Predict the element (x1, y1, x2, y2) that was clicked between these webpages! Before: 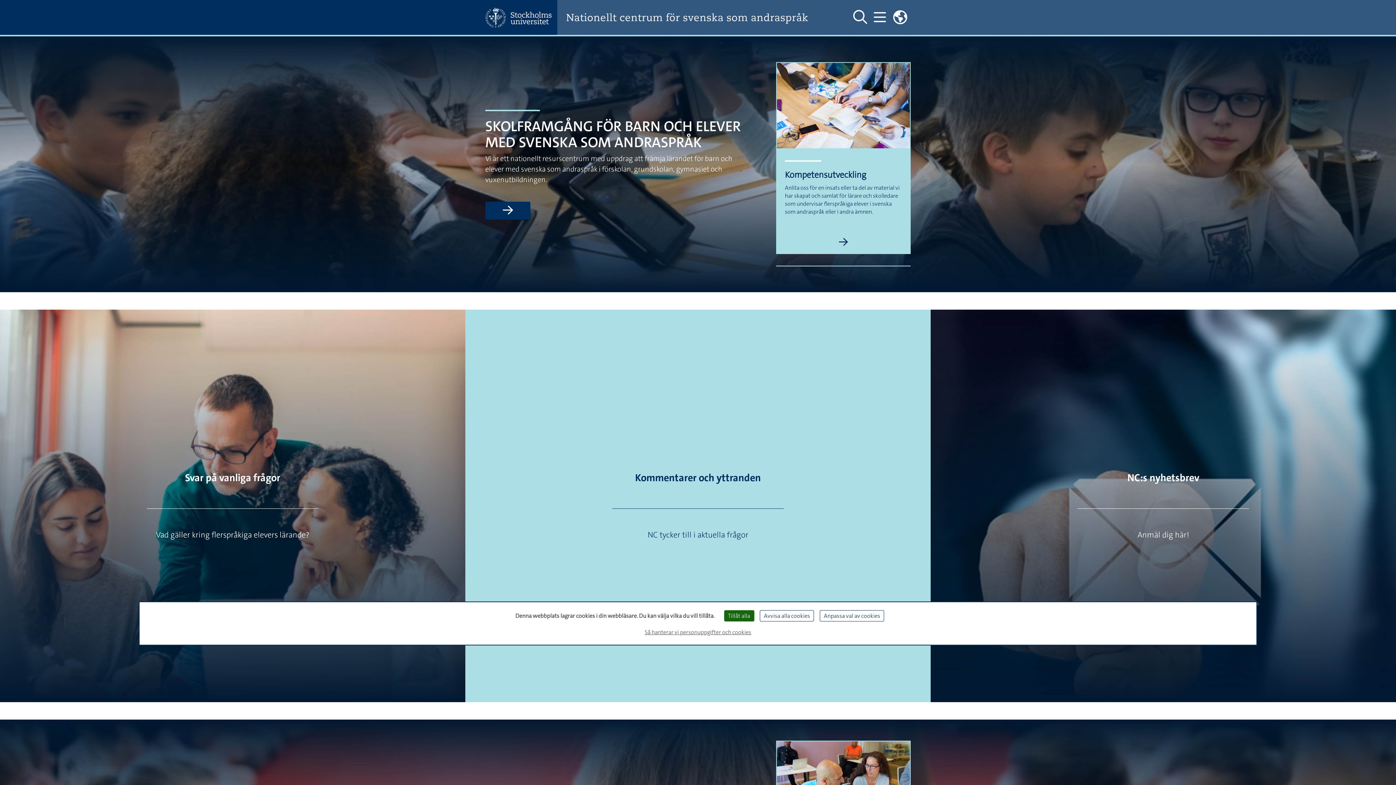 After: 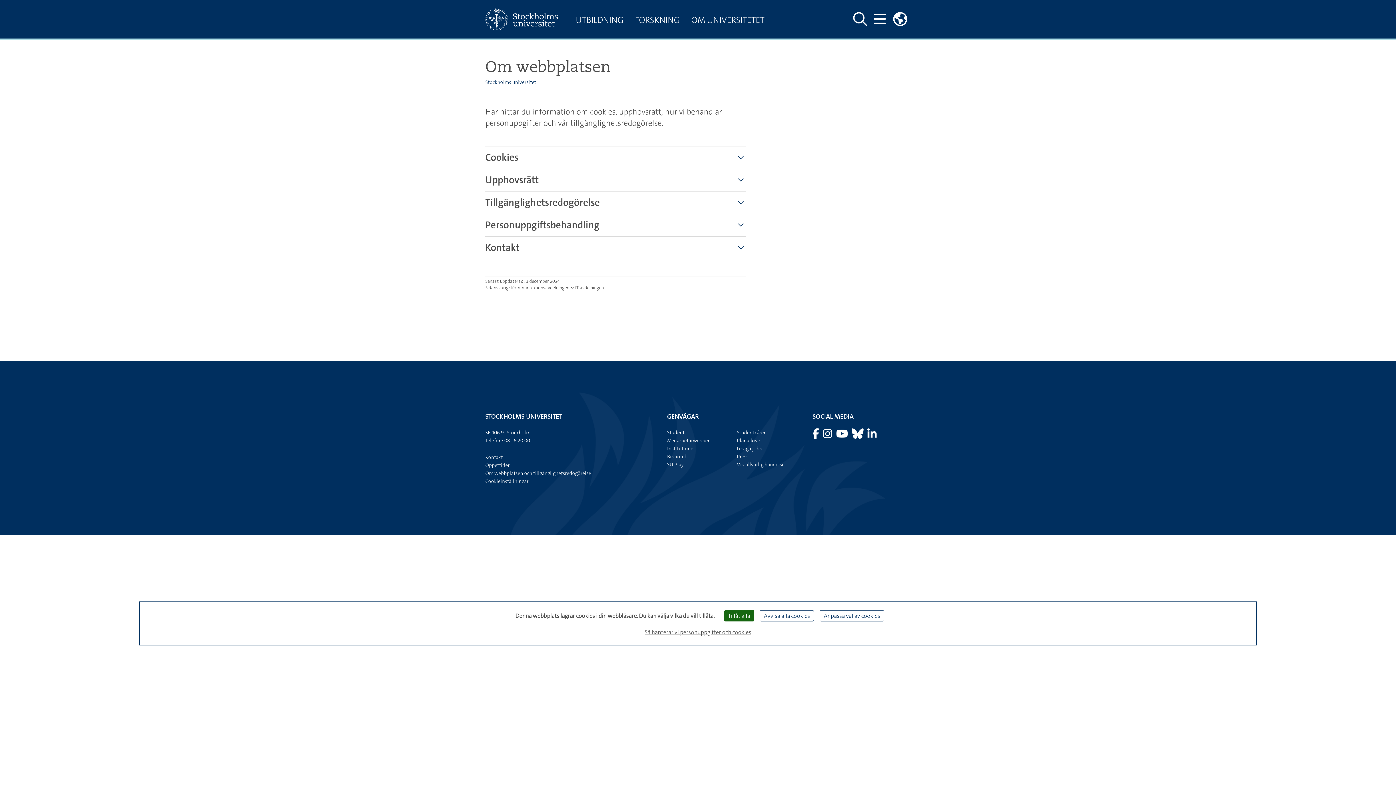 Action: bbox: (642, 625, 754, 639) label: Så hanterar vi personuppgifter och cookies